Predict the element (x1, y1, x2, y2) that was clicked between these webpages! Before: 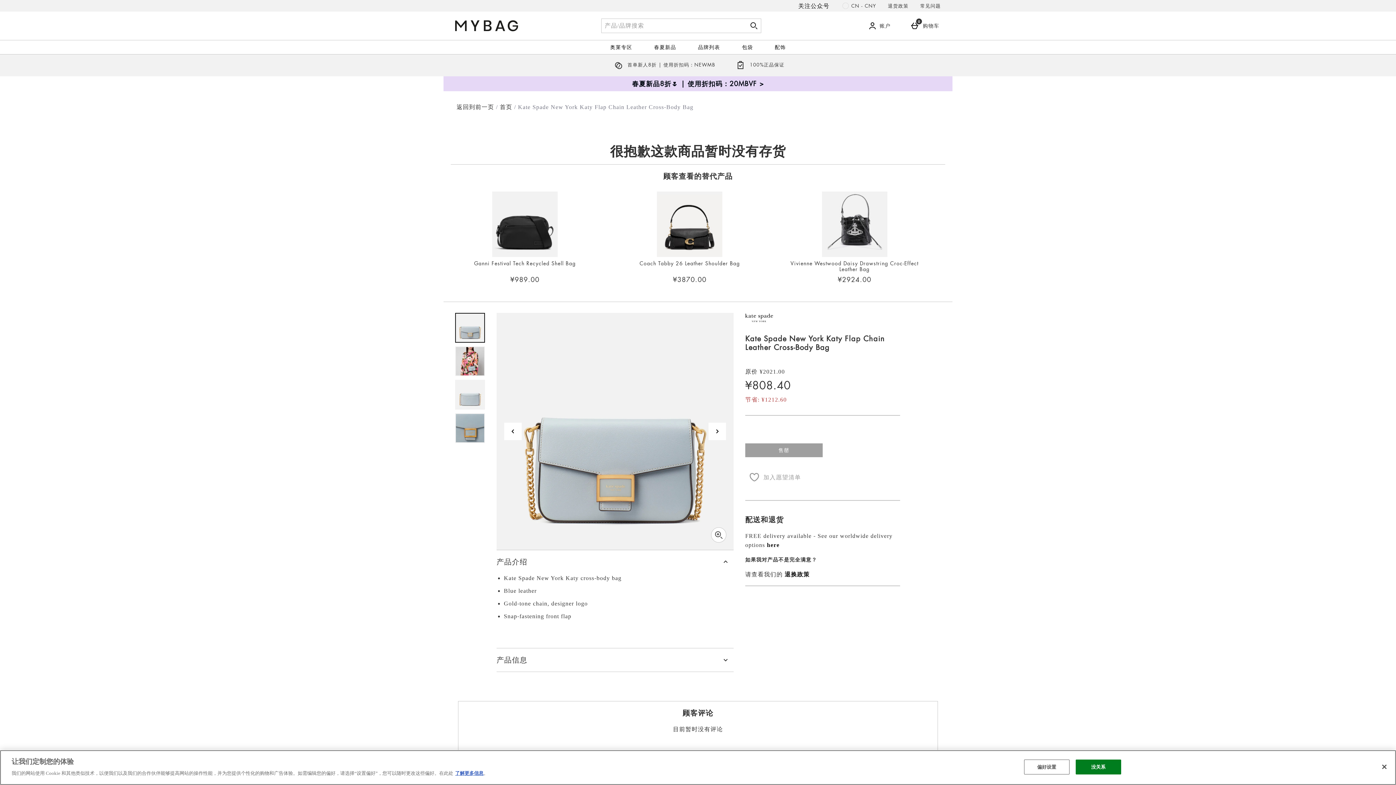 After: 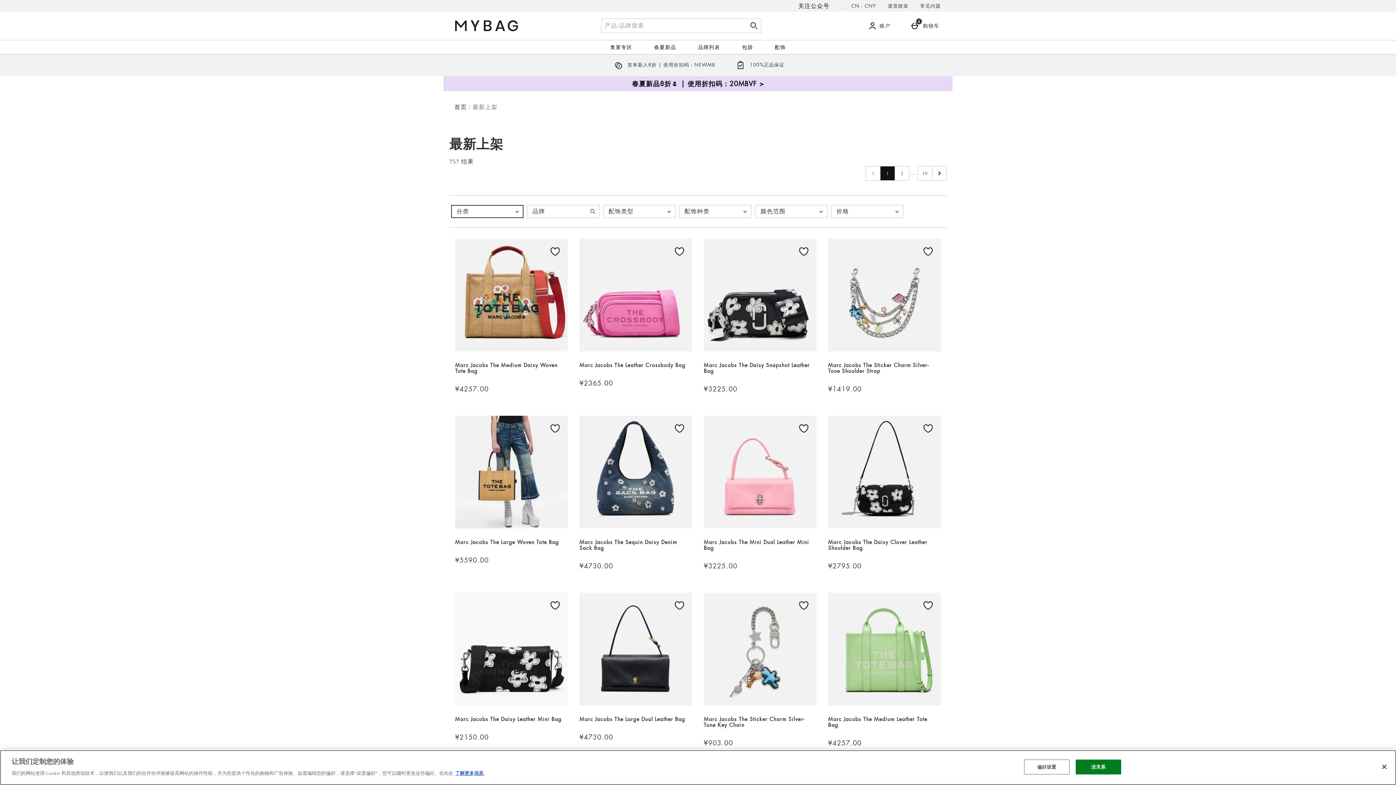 Action: label:  首单新人8折 | 使用折扣码：NEWMB bbox: (611, 61, 715, 68)